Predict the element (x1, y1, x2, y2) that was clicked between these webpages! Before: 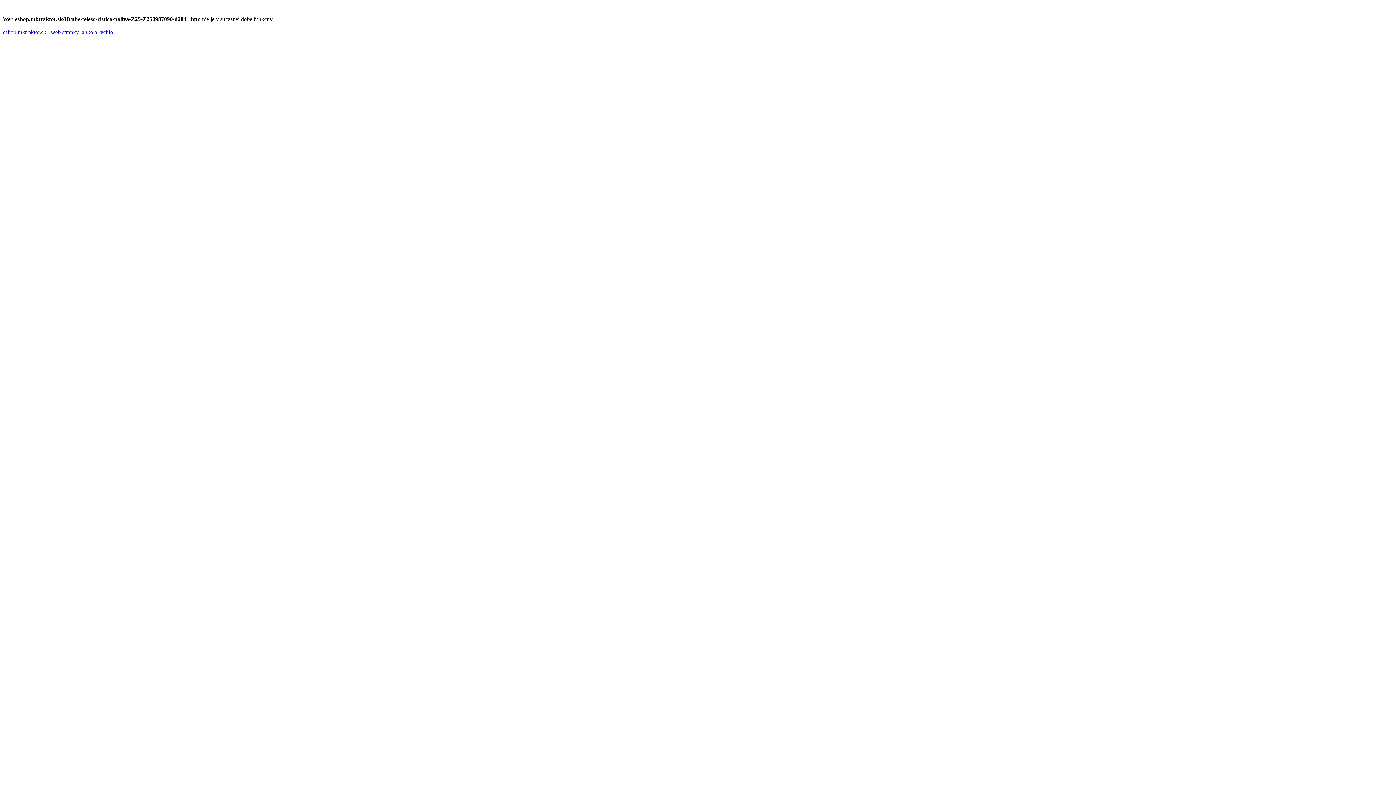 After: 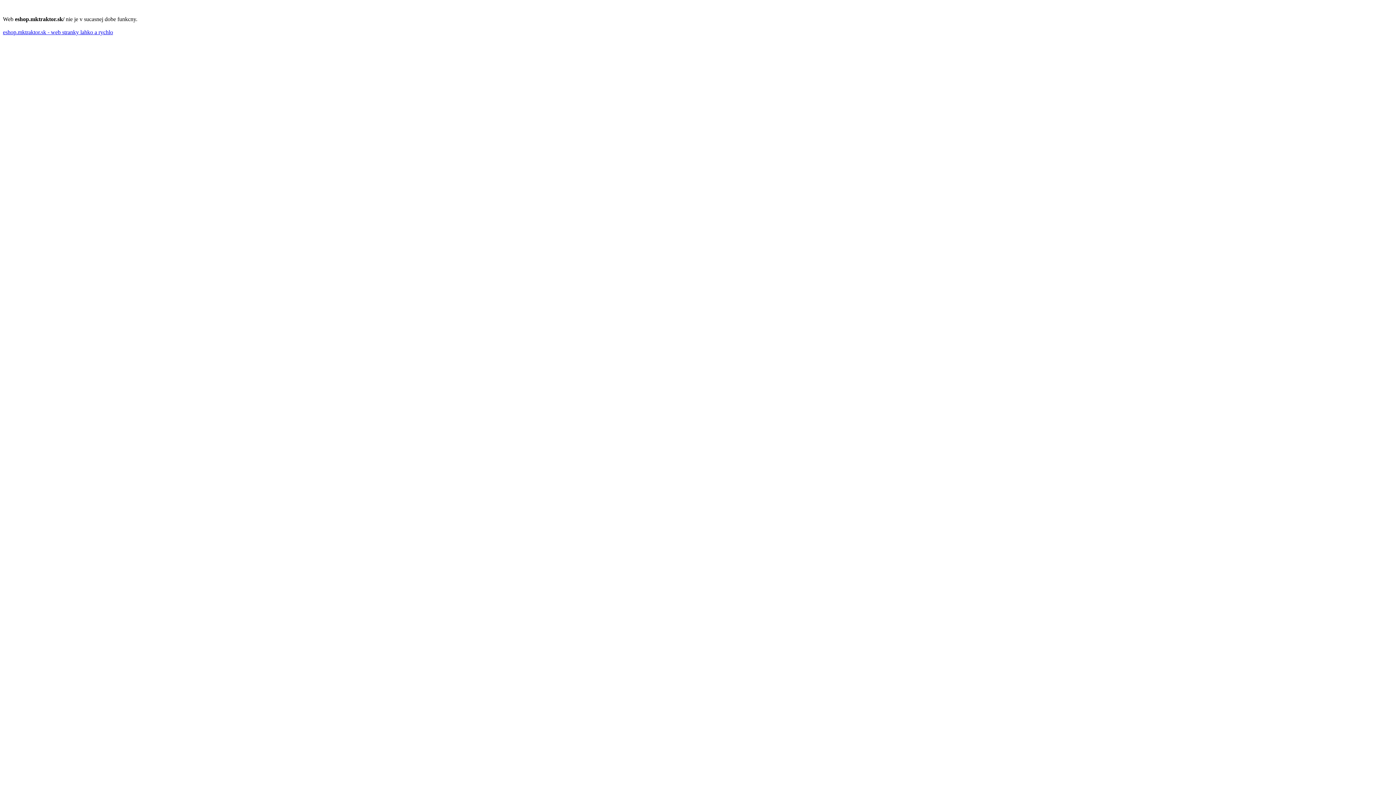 Action: label: eshop.mktraktor.sk - web stranky lahko a rychlo bbox: (2, 29, 113, 35)